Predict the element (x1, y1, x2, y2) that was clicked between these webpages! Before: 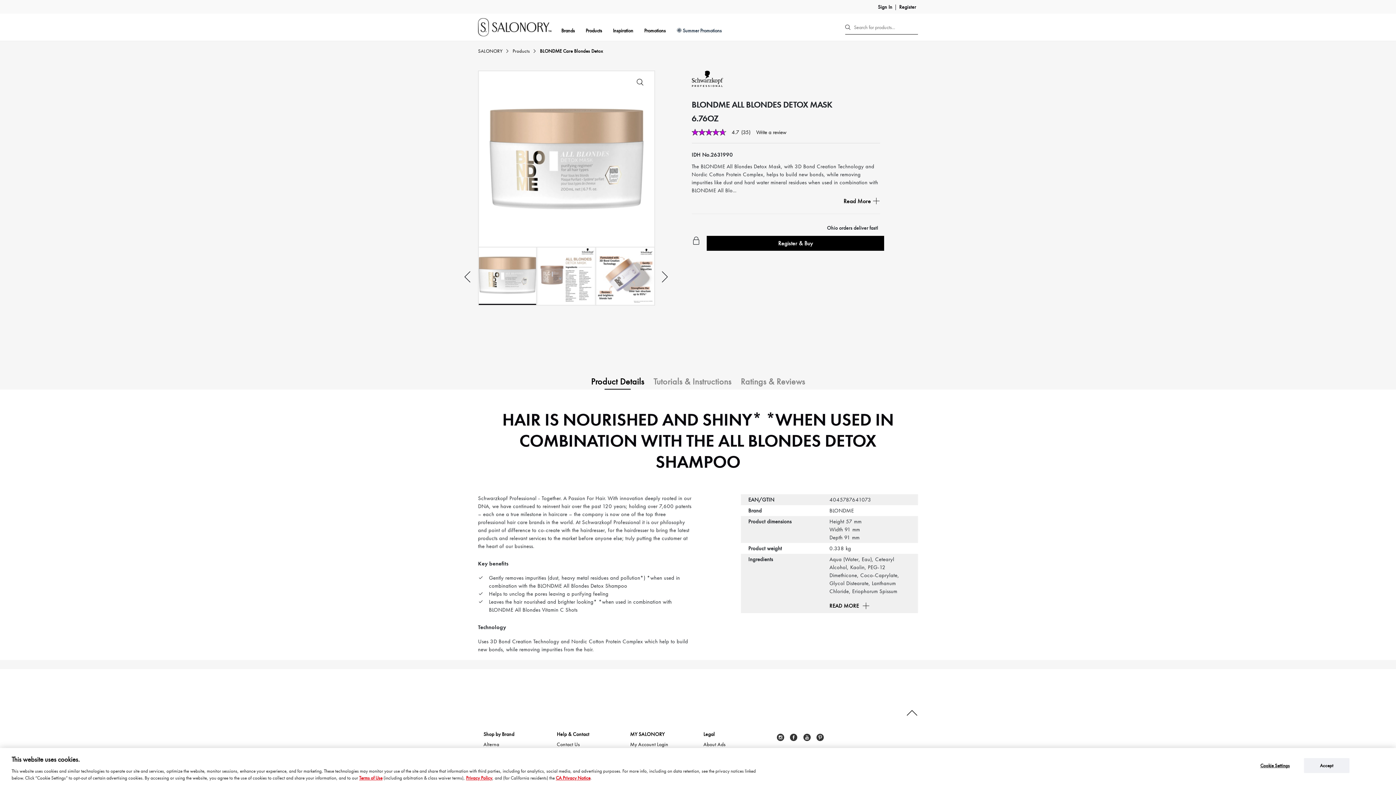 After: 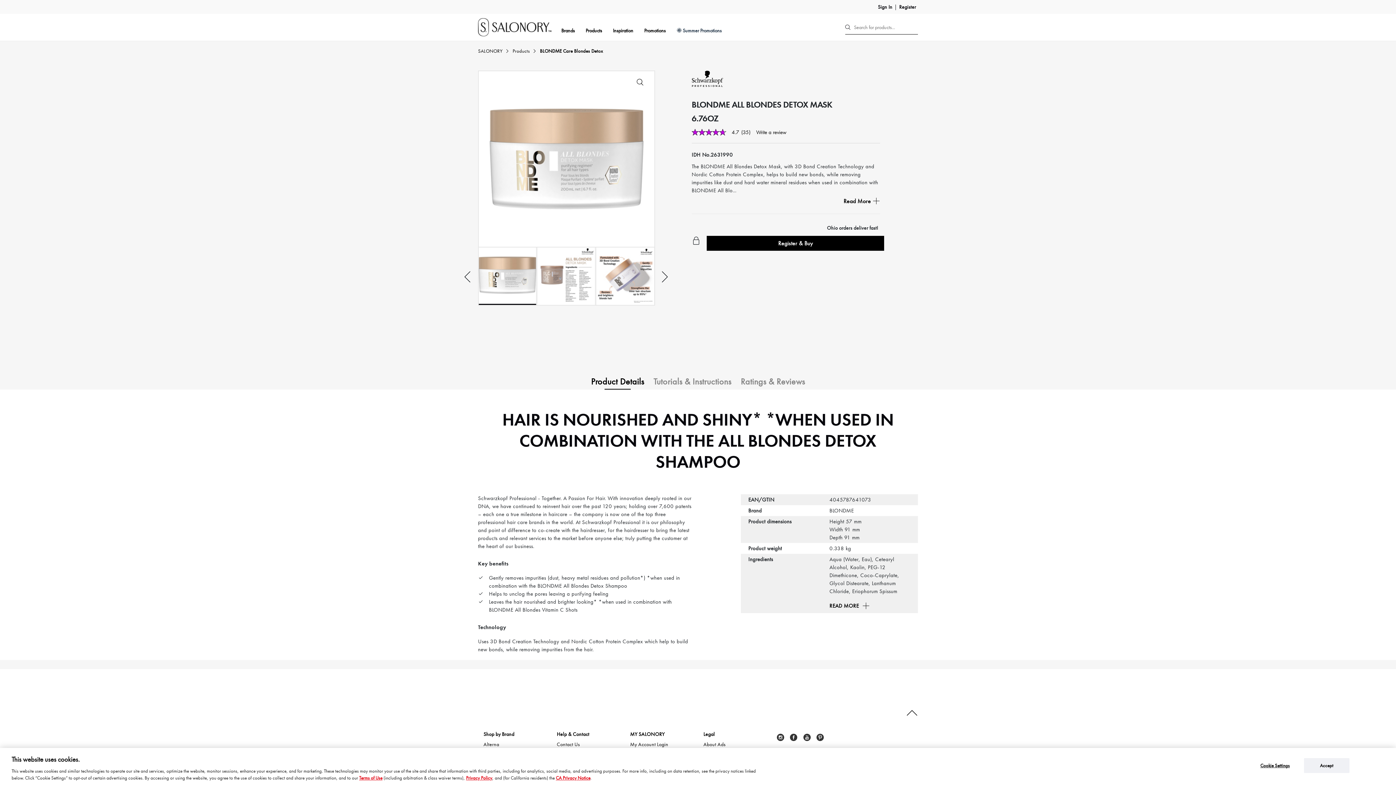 Action: bbox: (776, 734, 784, 743)